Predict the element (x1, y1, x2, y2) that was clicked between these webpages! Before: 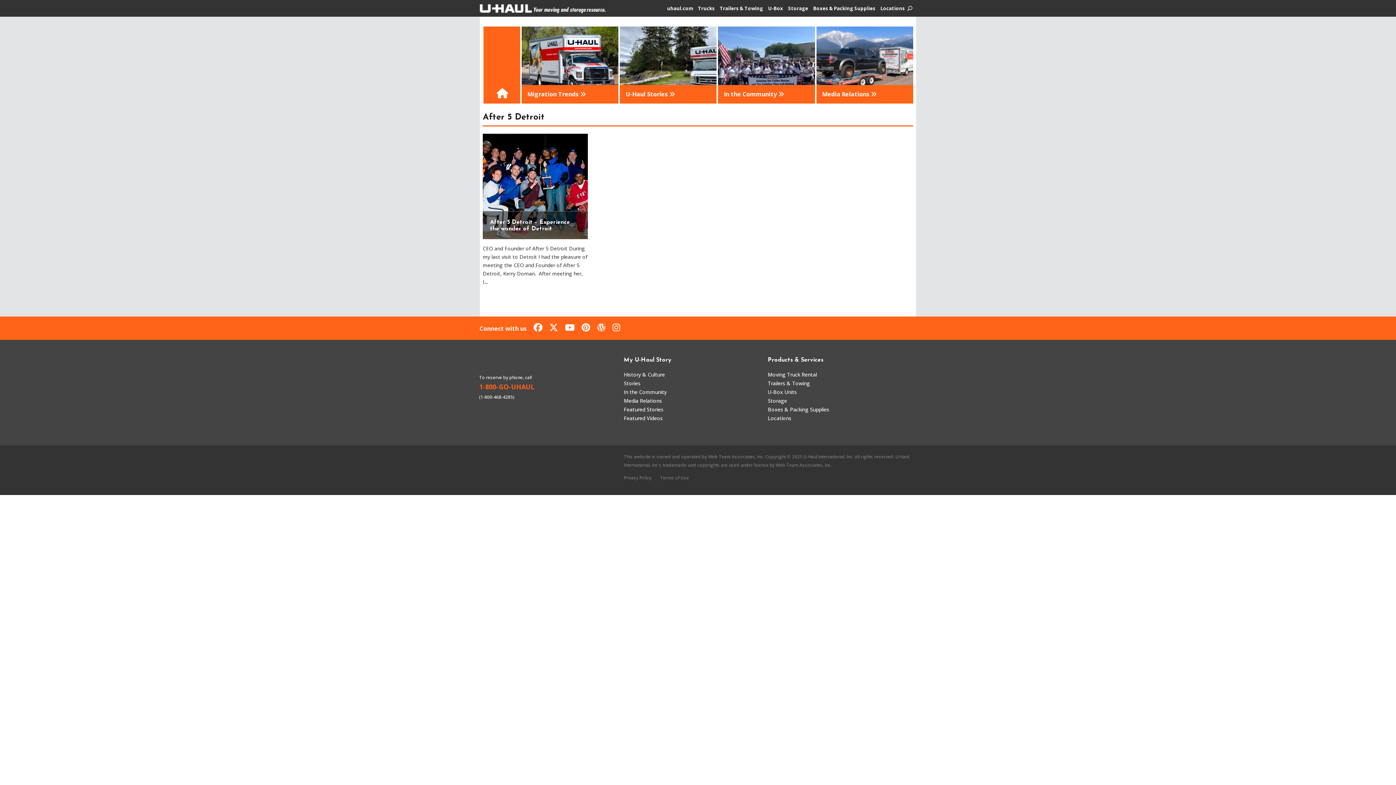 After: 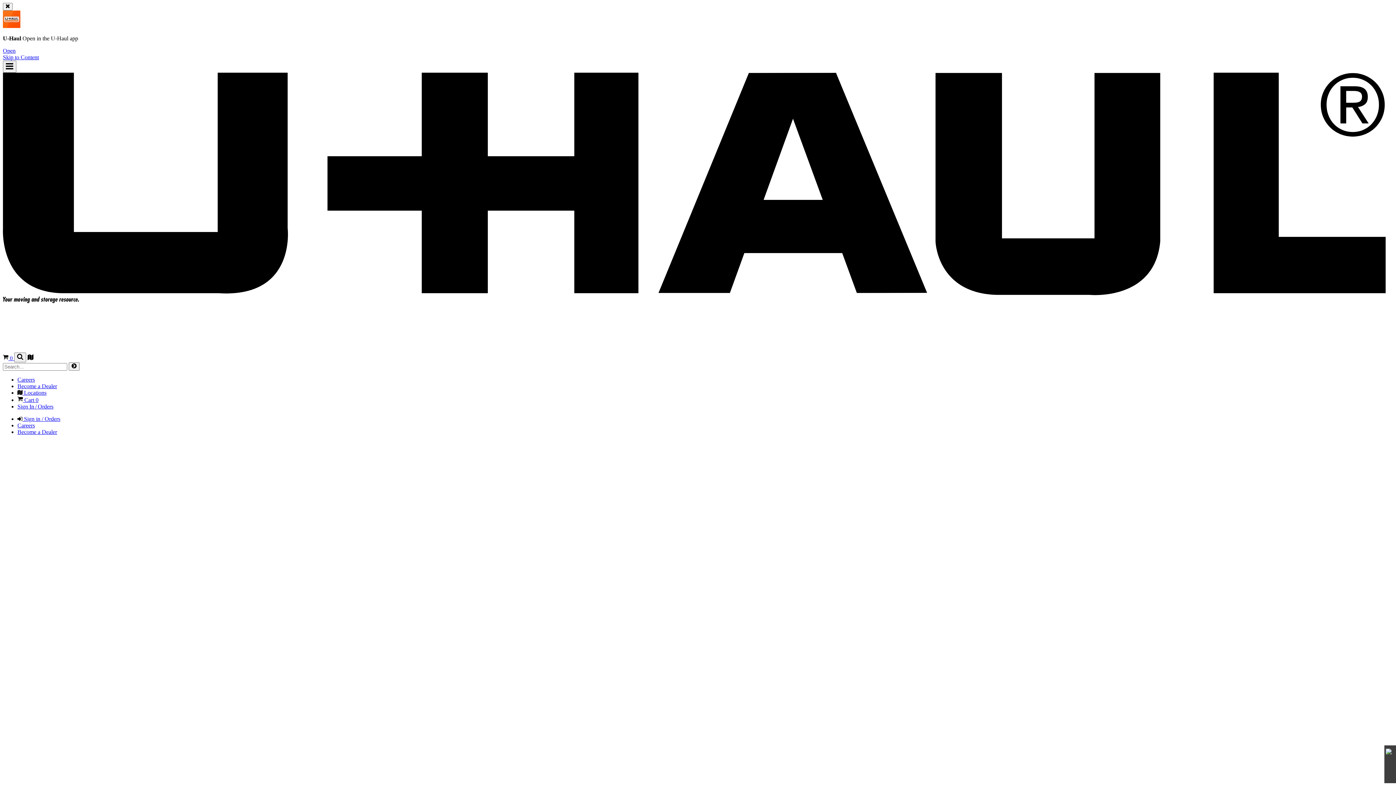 Action: label: Locations bbox: (880, 5, 905, 13)